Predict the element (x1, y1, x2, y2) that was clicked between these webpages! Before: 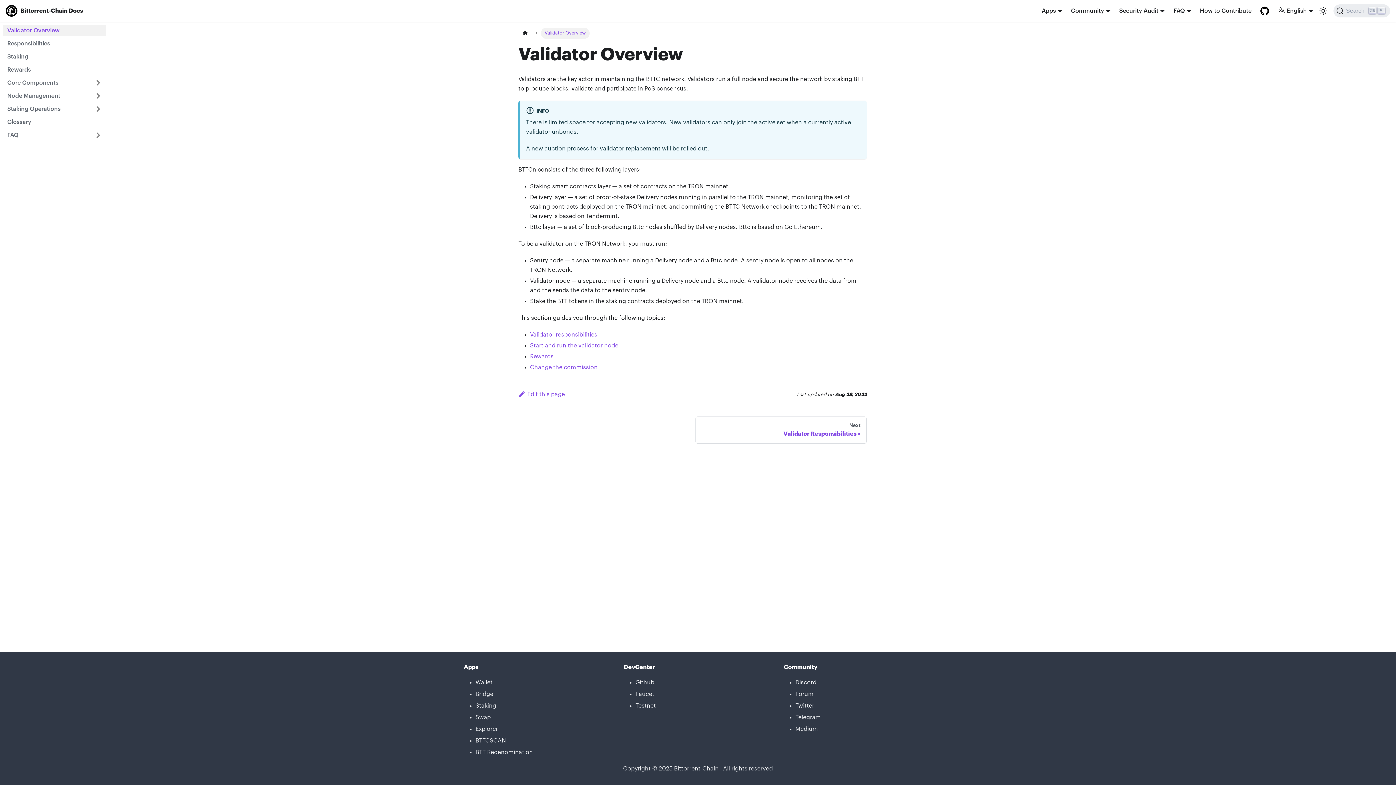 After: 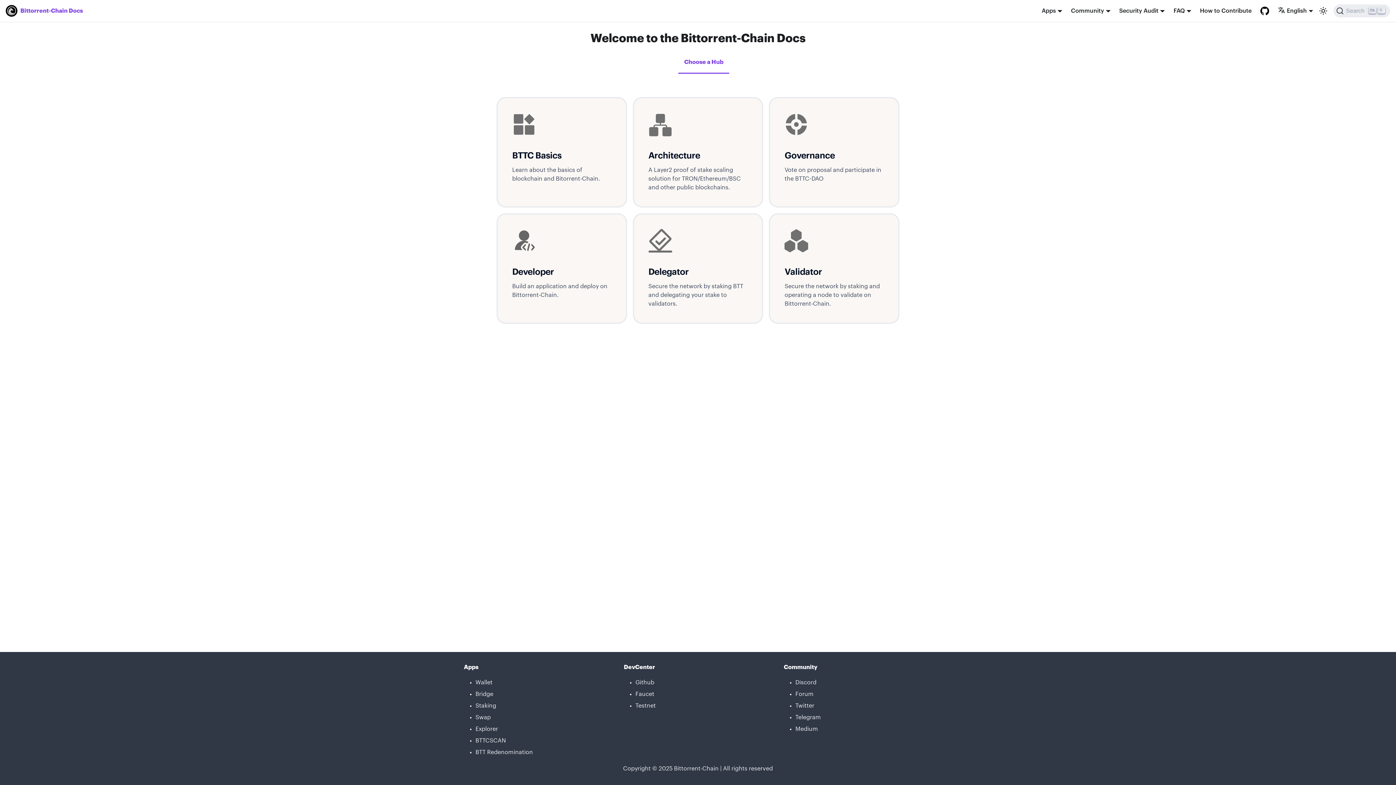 Action: bbox: (5, 5, 82, 16) label: Bittorrent-Chain Docs